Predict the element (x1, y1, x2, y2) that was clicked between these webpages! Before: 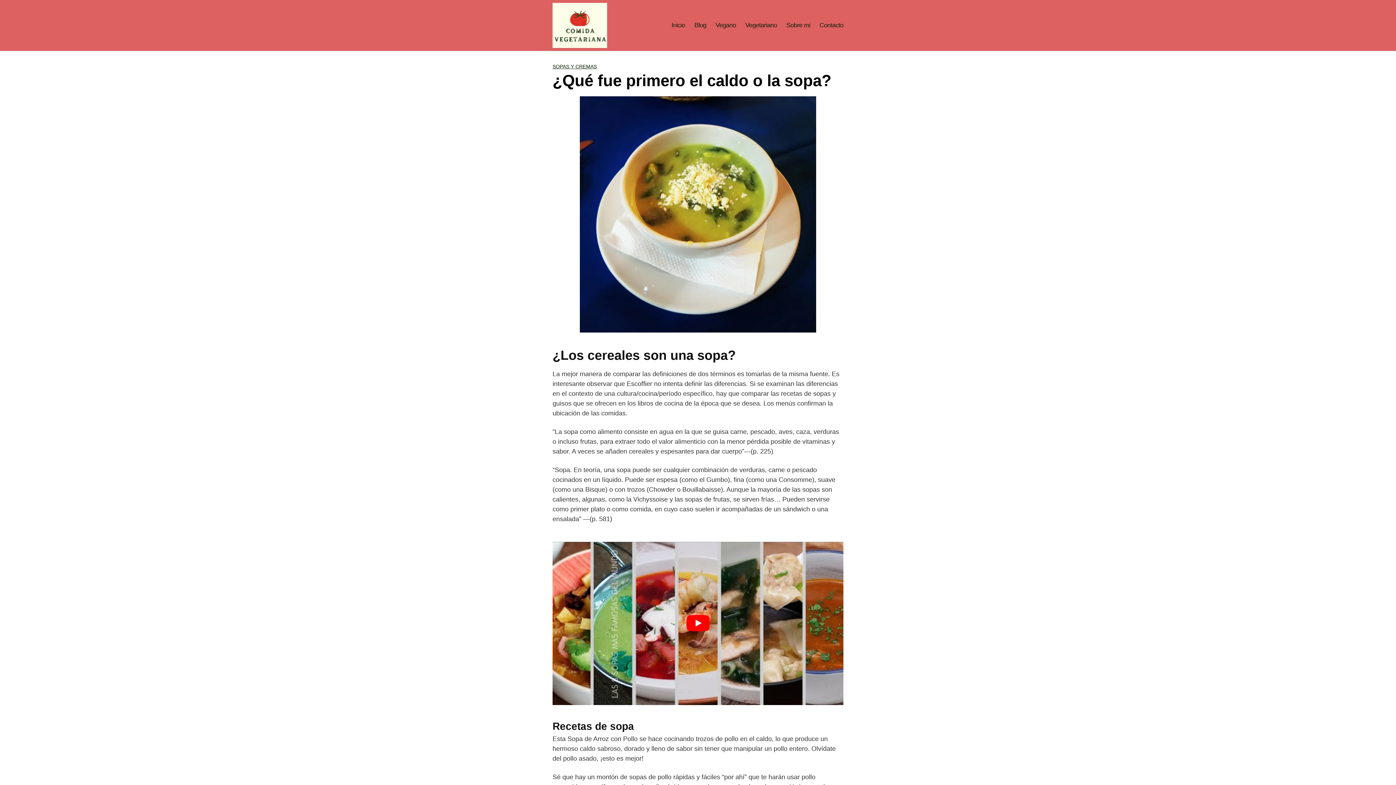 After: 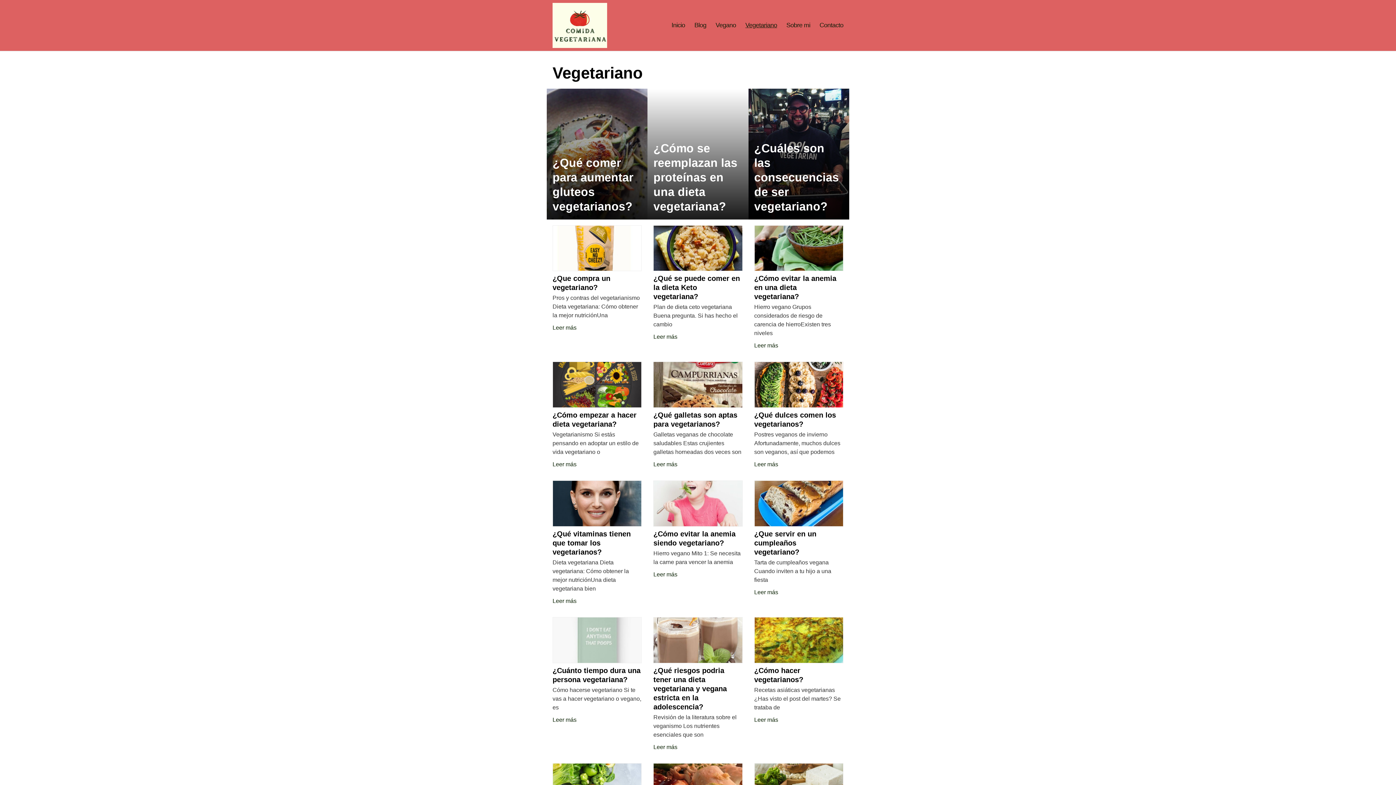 Action: label: Vegetariano bbox: (745, 21, 777, 29)